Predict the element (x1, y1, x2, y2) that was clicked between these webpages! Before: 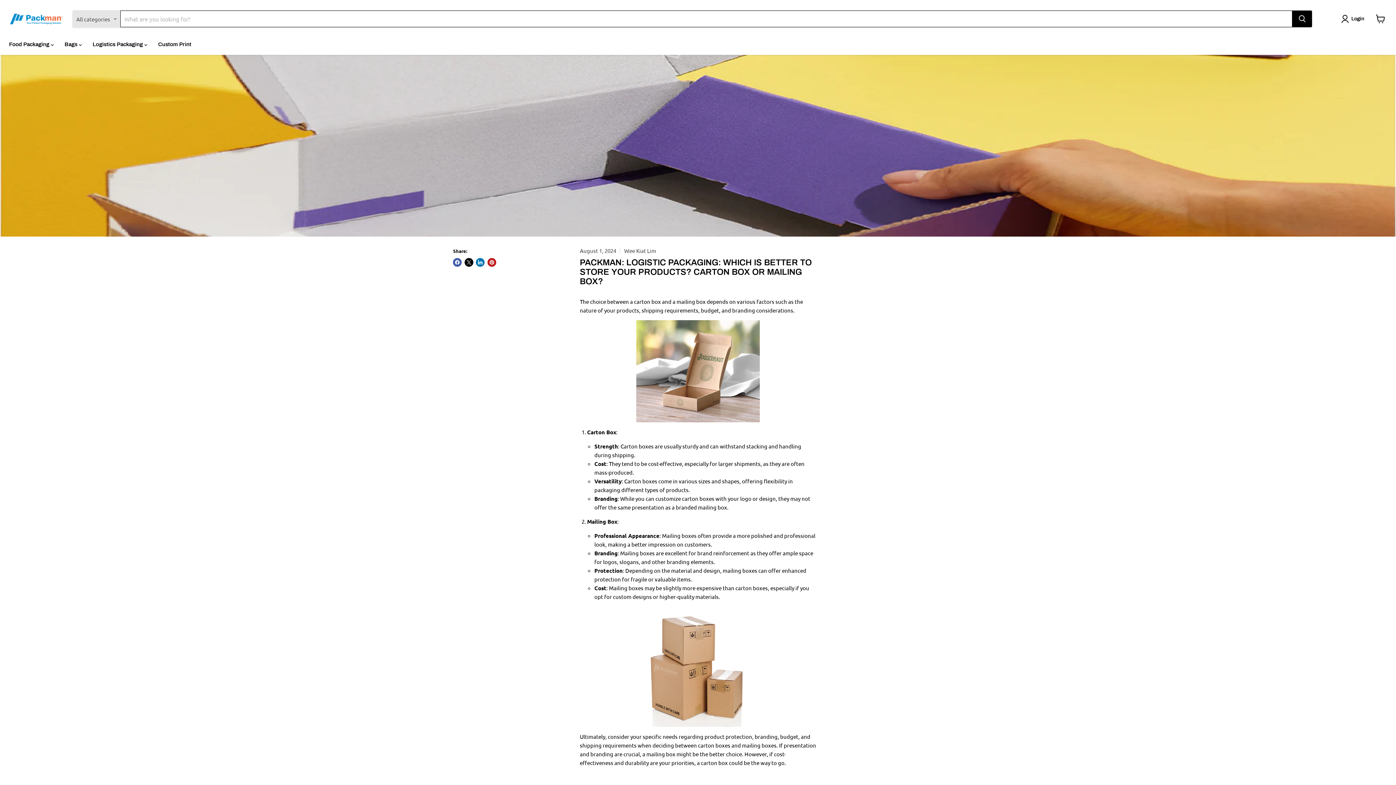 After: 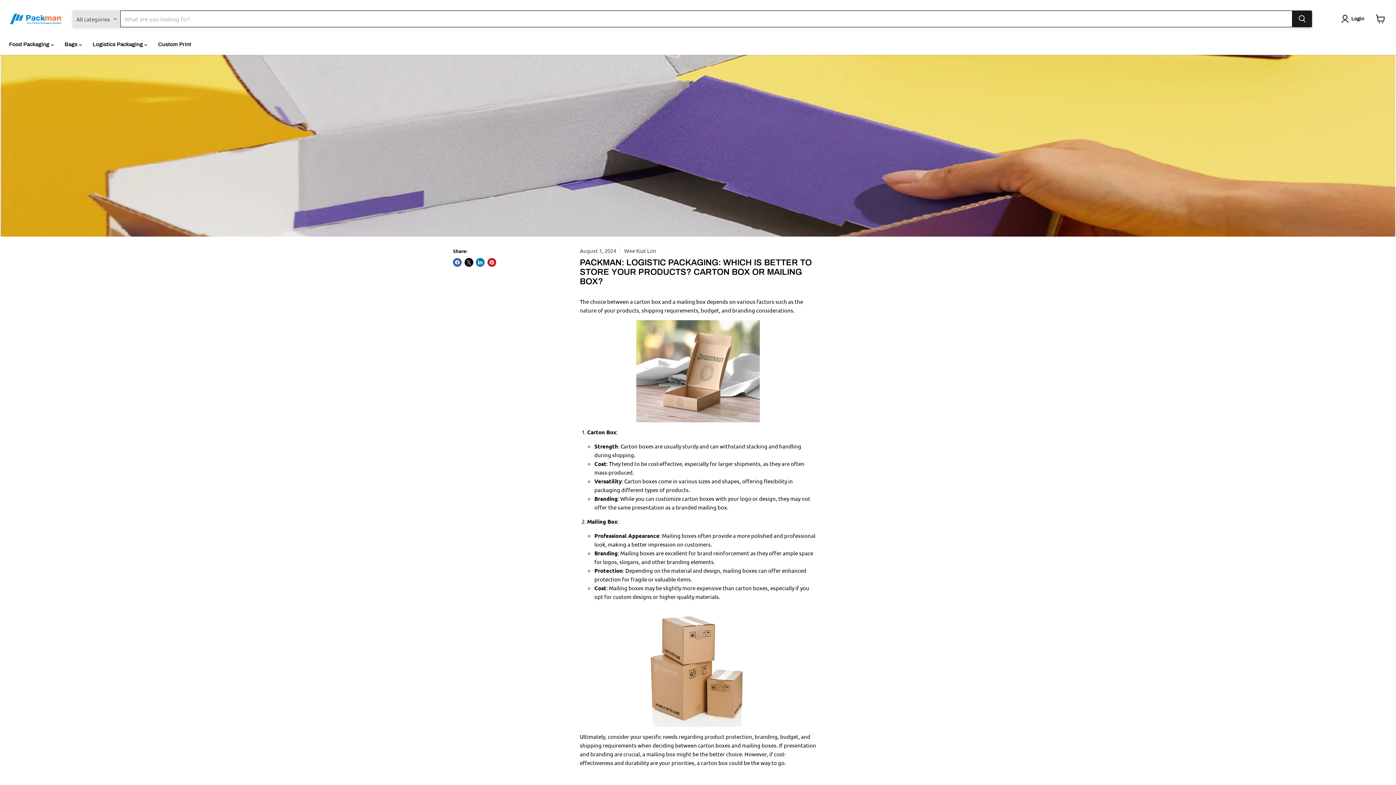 Action: bbox: (1292, 10, 1312, 27) label: Search